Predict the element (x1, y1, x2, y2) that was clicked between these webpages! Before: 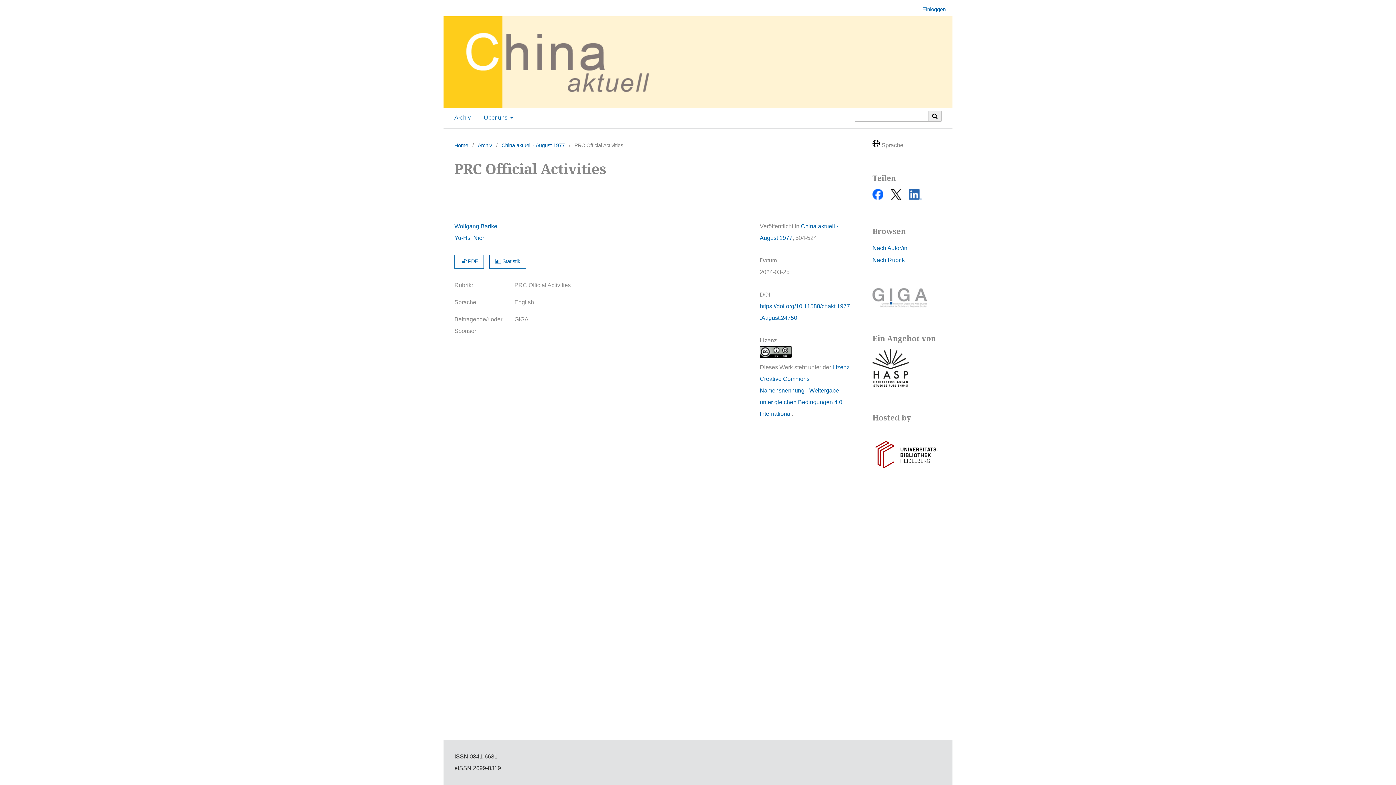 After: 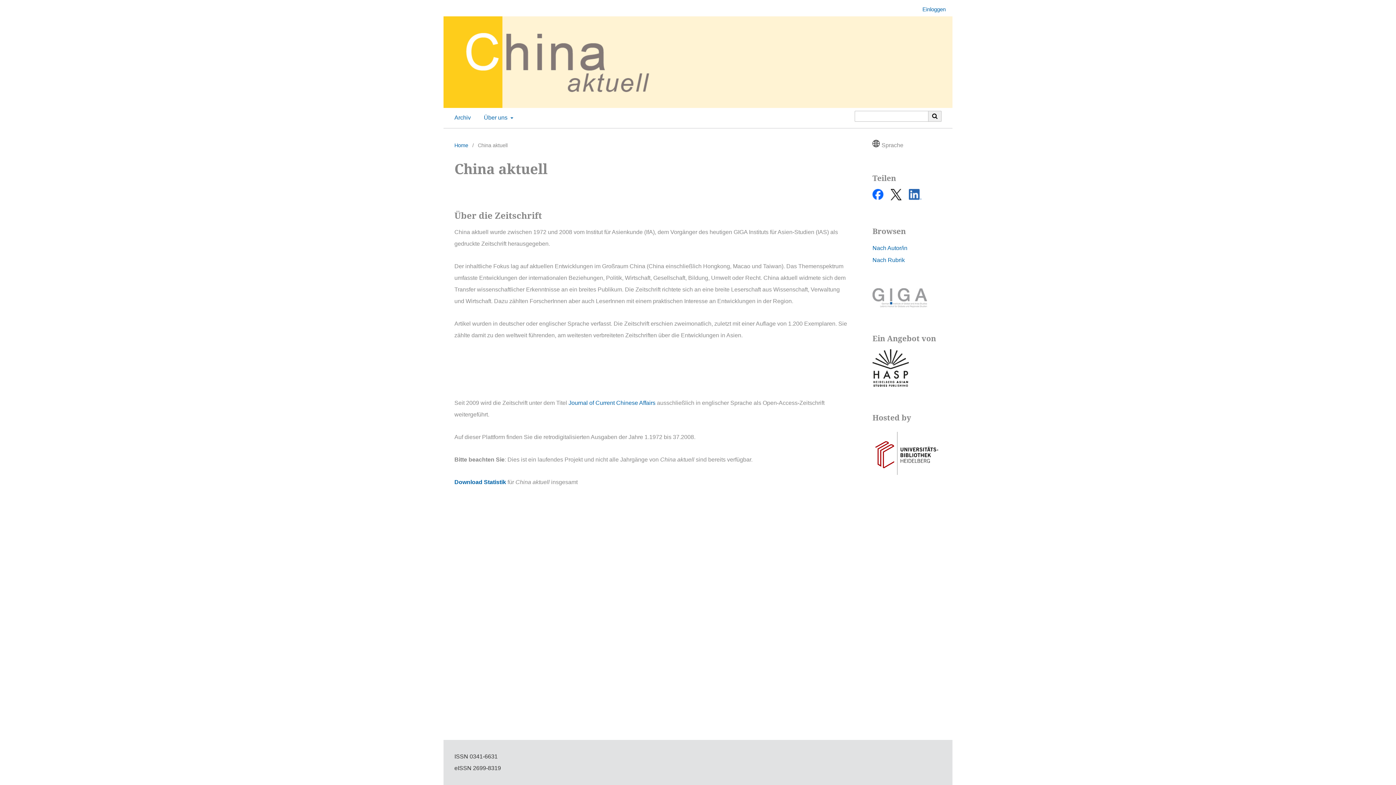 Action: bbox: (443, 16, 952, 108)